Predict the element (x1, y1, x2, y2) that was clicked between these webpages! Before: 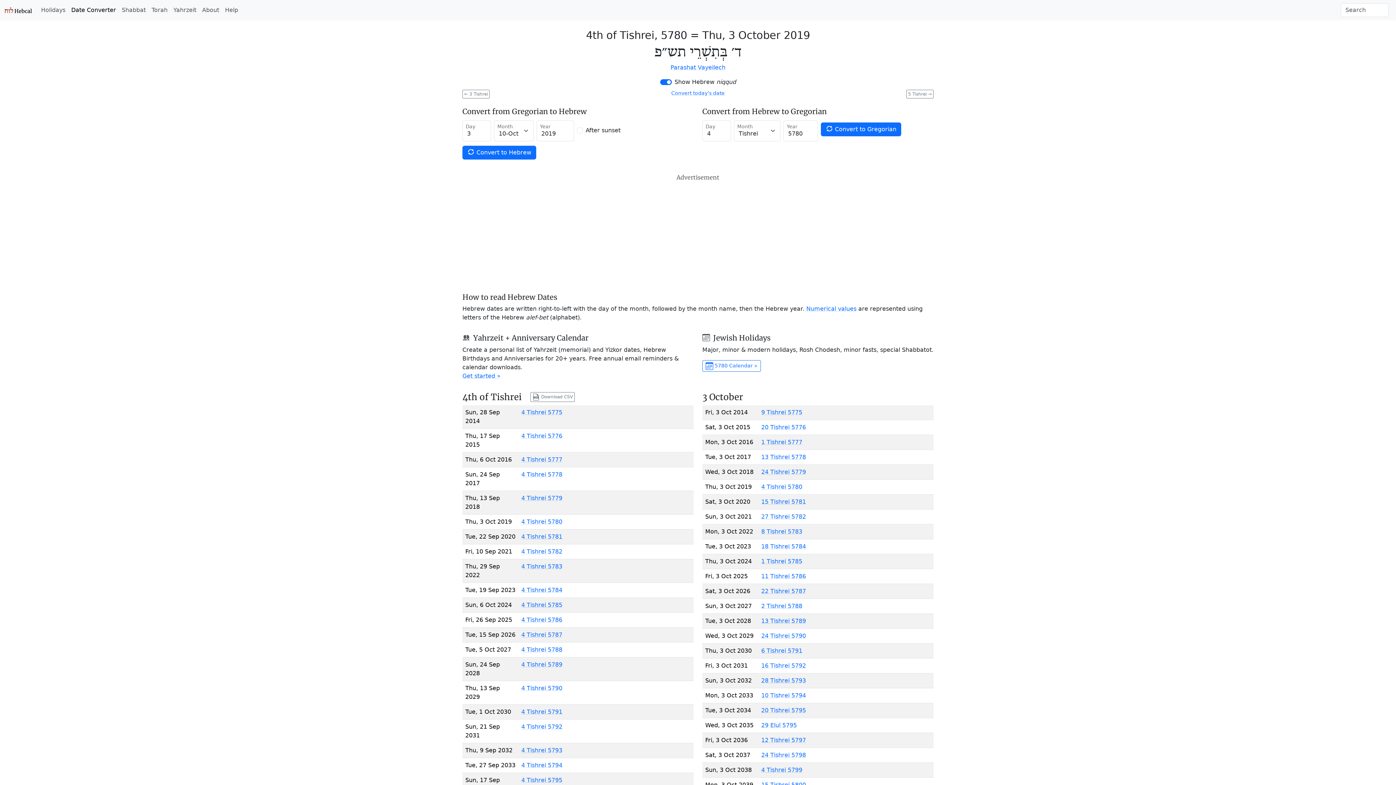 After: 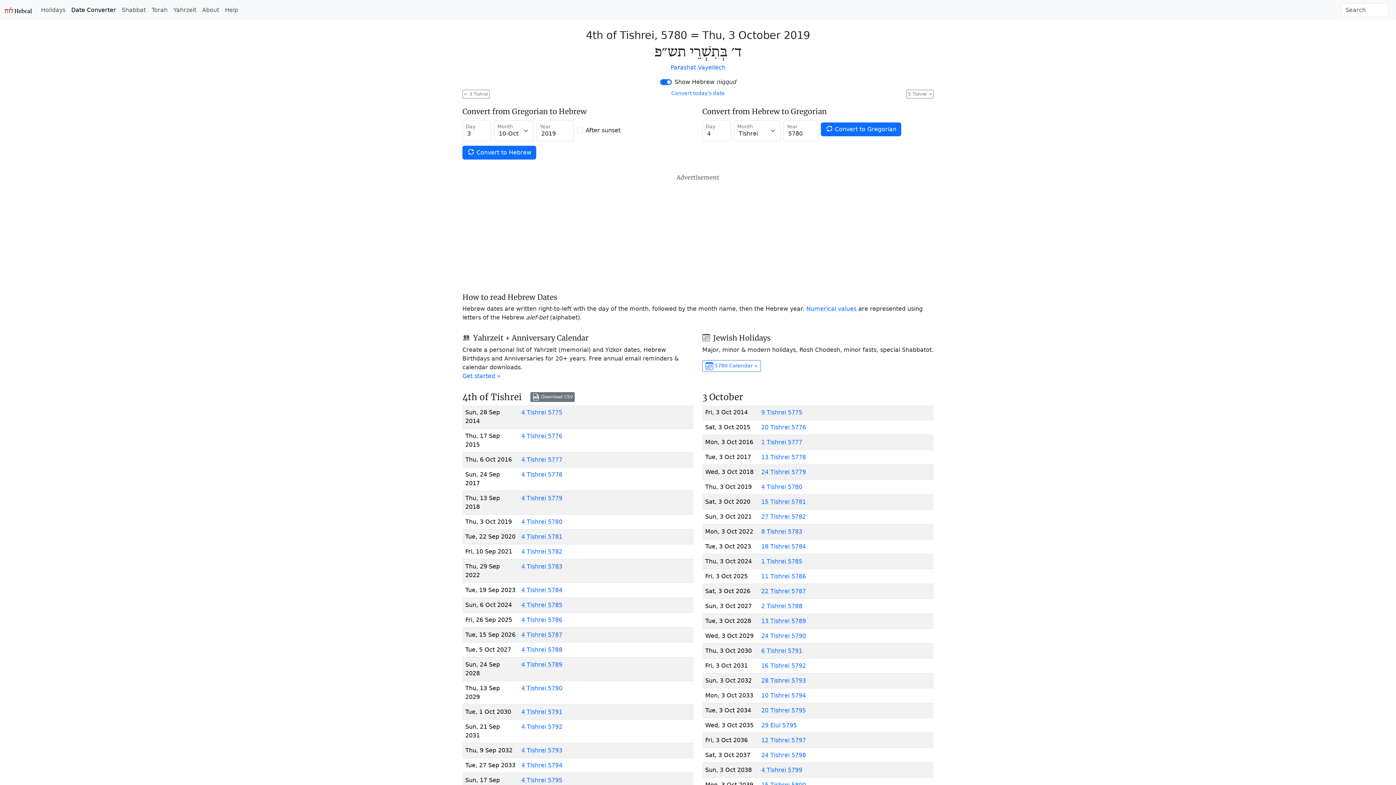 Action: label:  Download CSV bbox: (530, 392, 574, 402)